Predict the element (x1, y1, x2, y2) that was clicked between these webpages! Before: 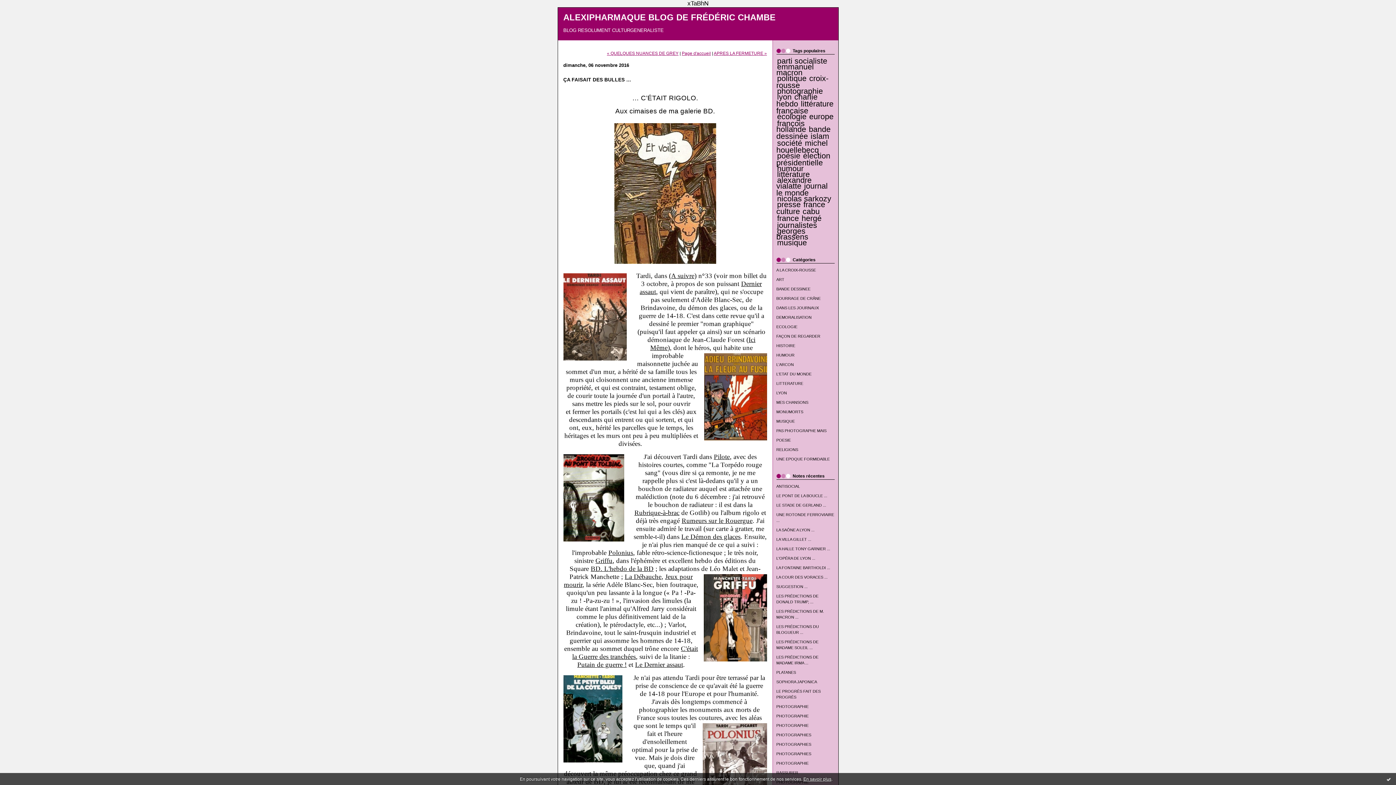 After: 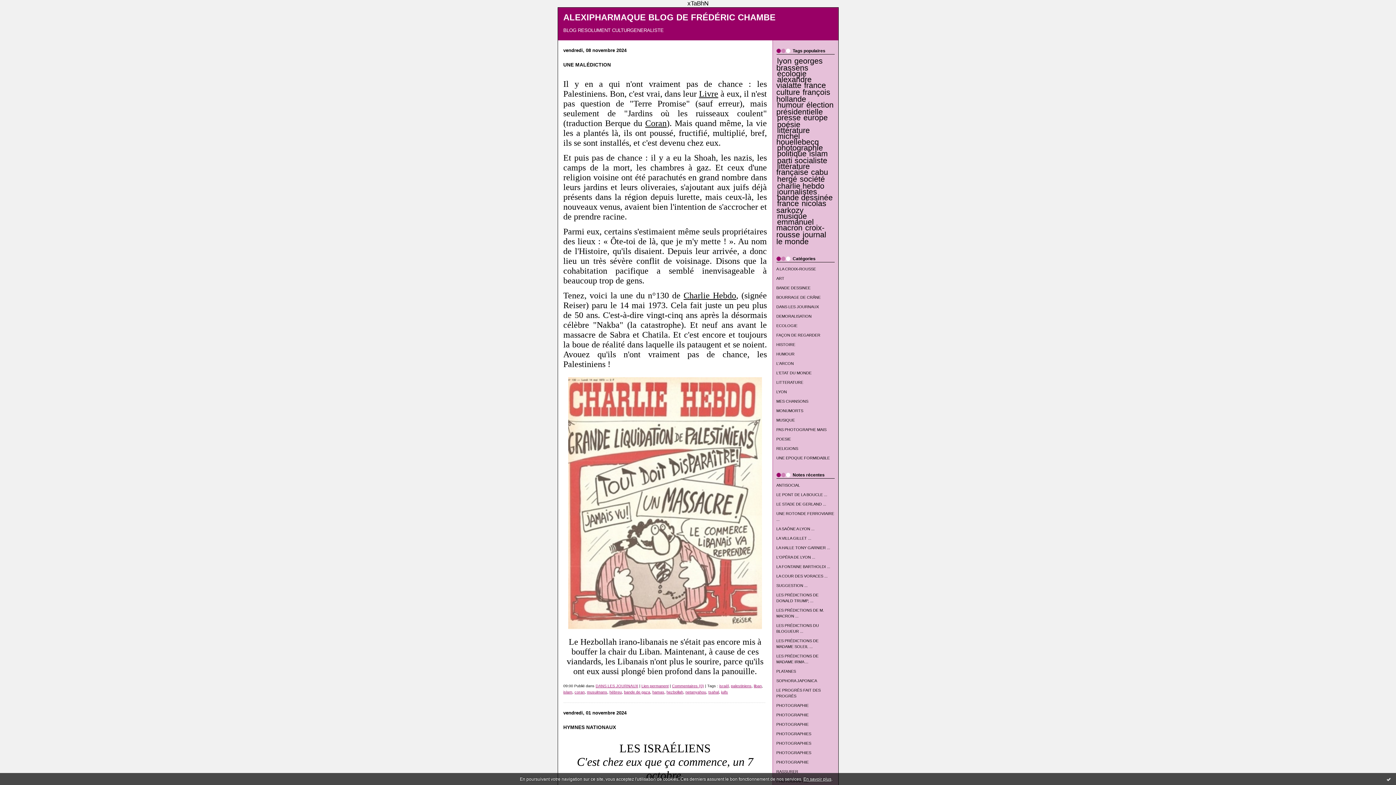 Action: label: islam bbox: (810, 132, 829, 140)